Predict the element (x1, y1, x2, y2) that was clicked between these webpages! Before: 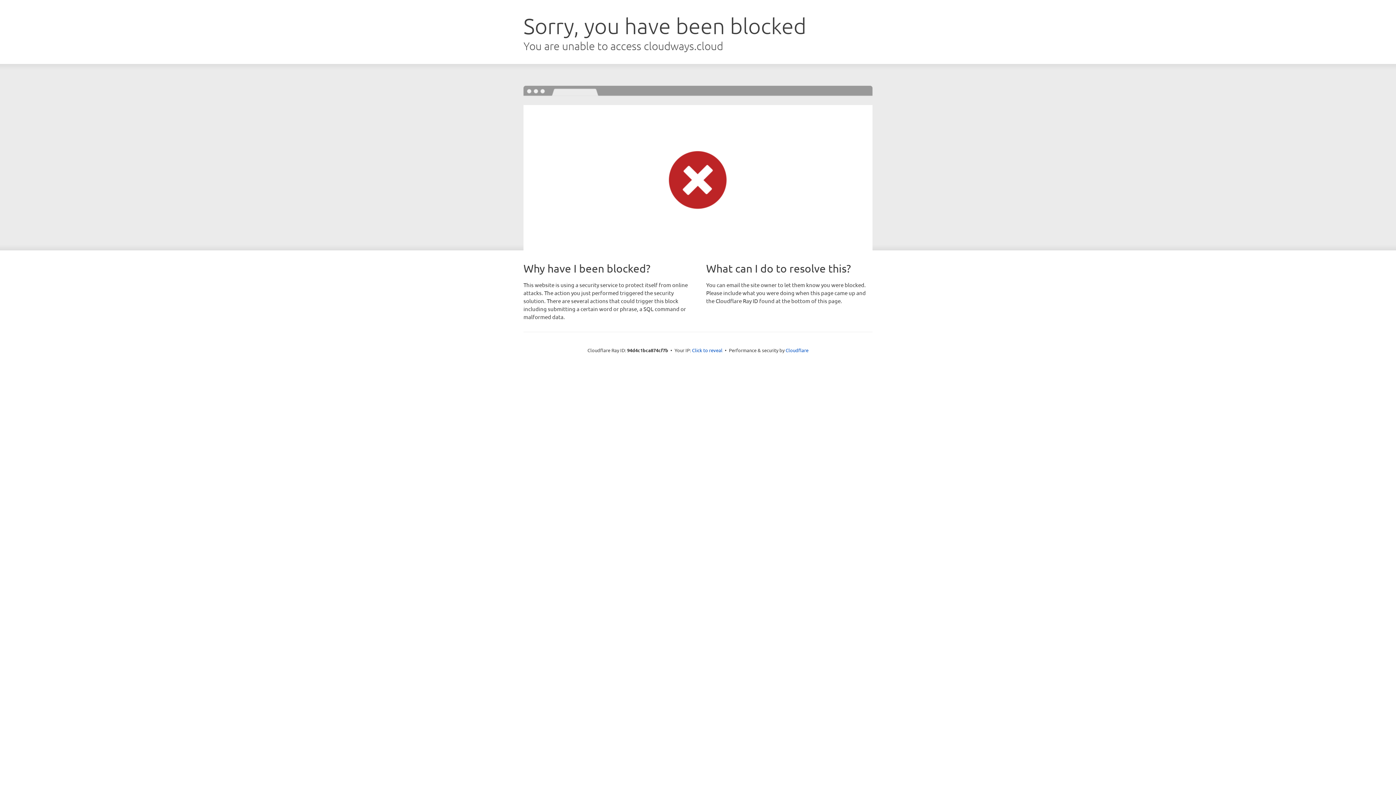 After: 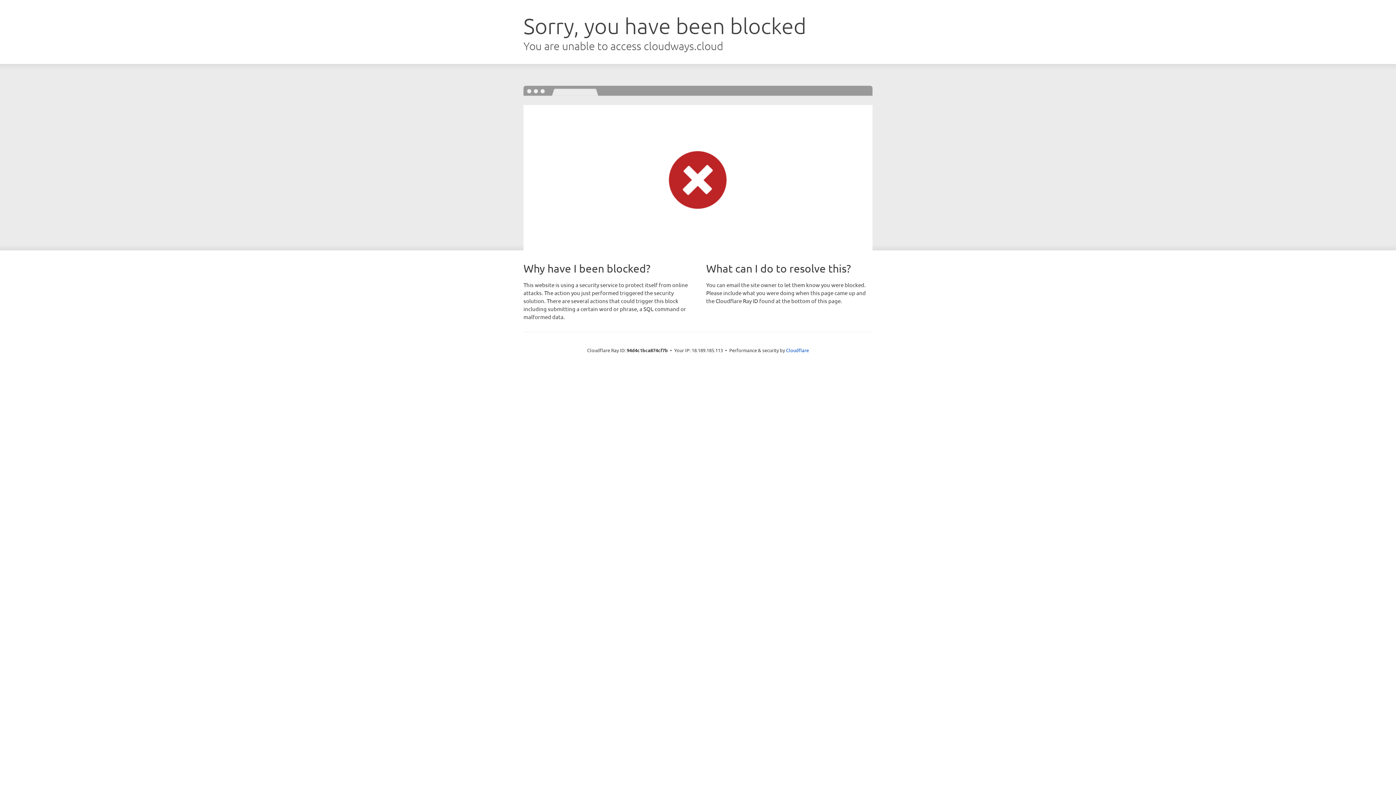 Action: bbox: (692, 346, 722, 353) label: Click to reveal